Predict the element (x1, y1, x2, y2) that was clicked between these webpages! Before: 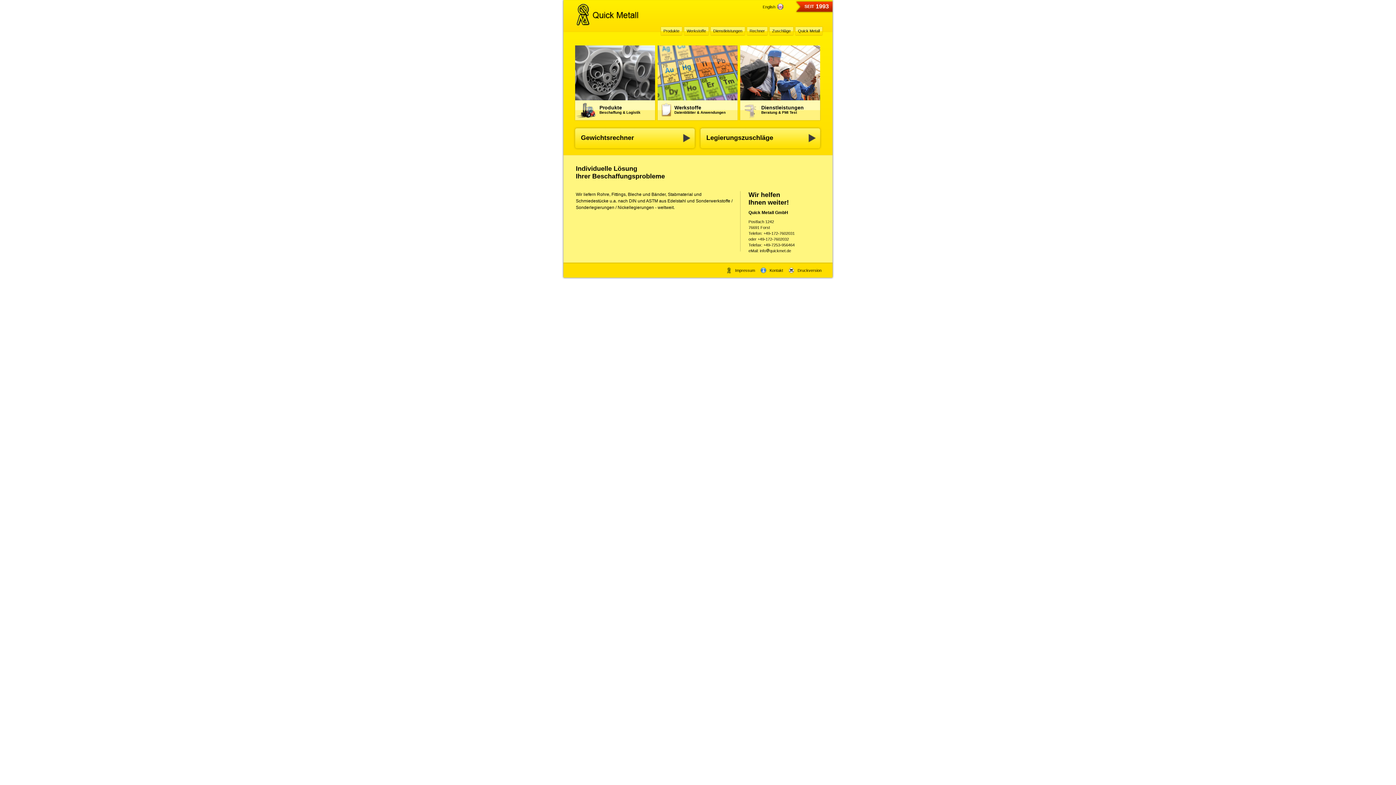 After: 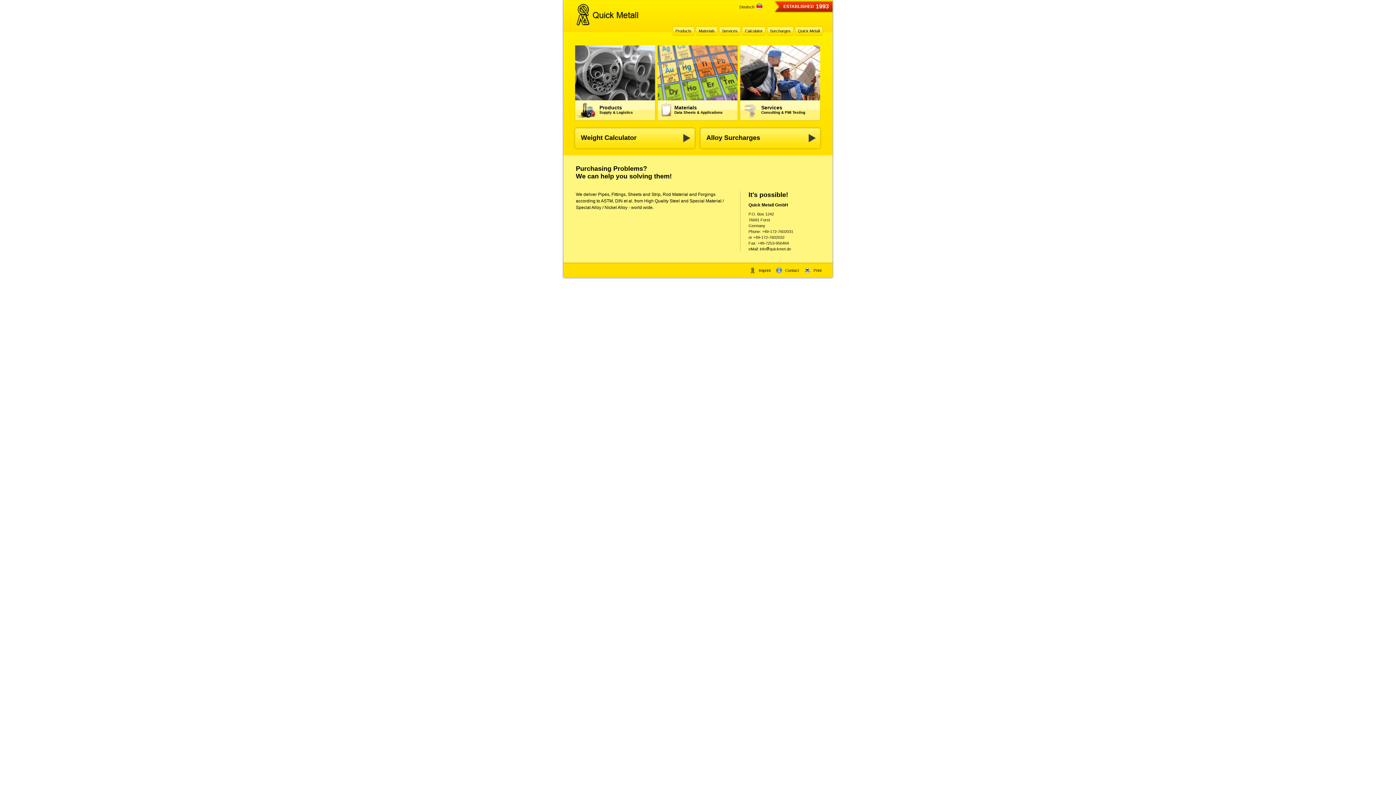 Action: bbox: (762, 4, 783, 9) label: English